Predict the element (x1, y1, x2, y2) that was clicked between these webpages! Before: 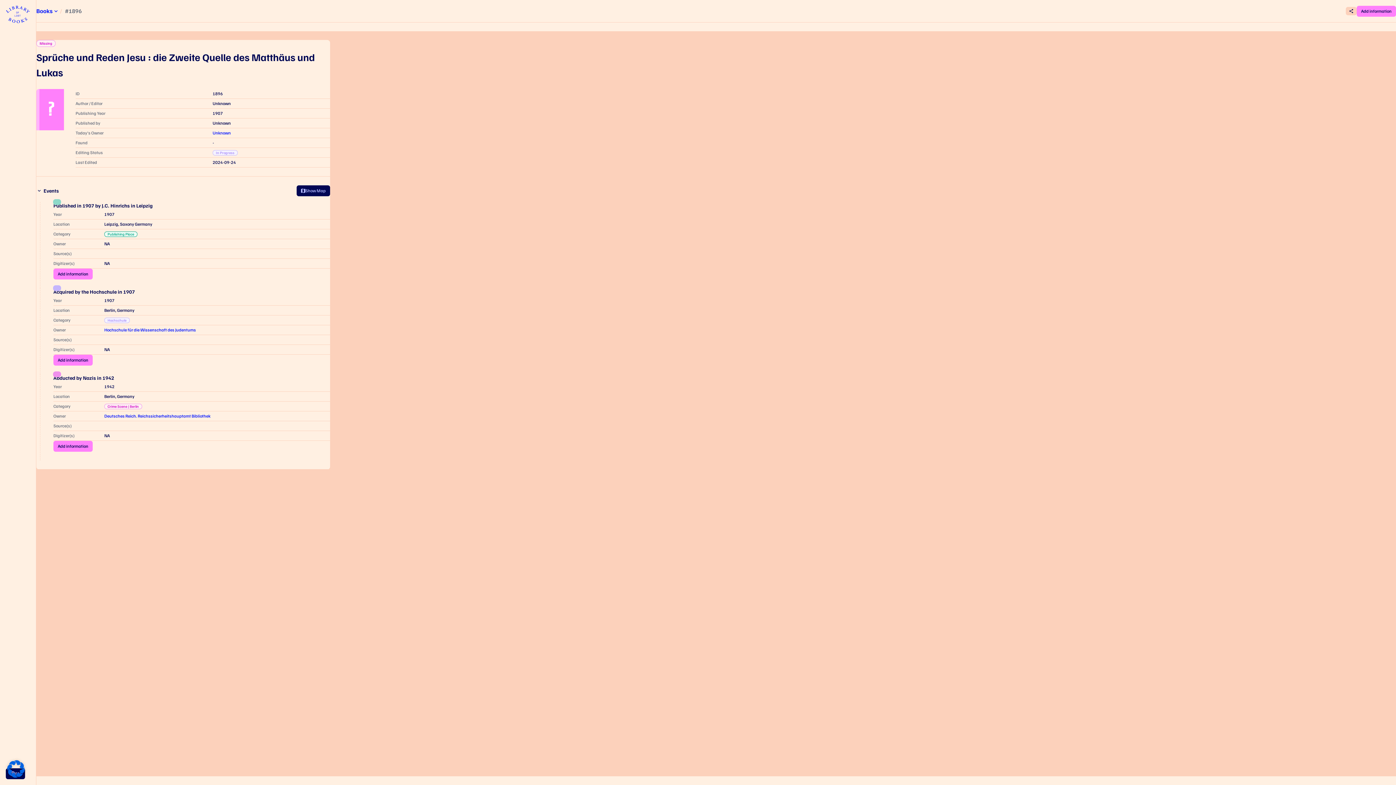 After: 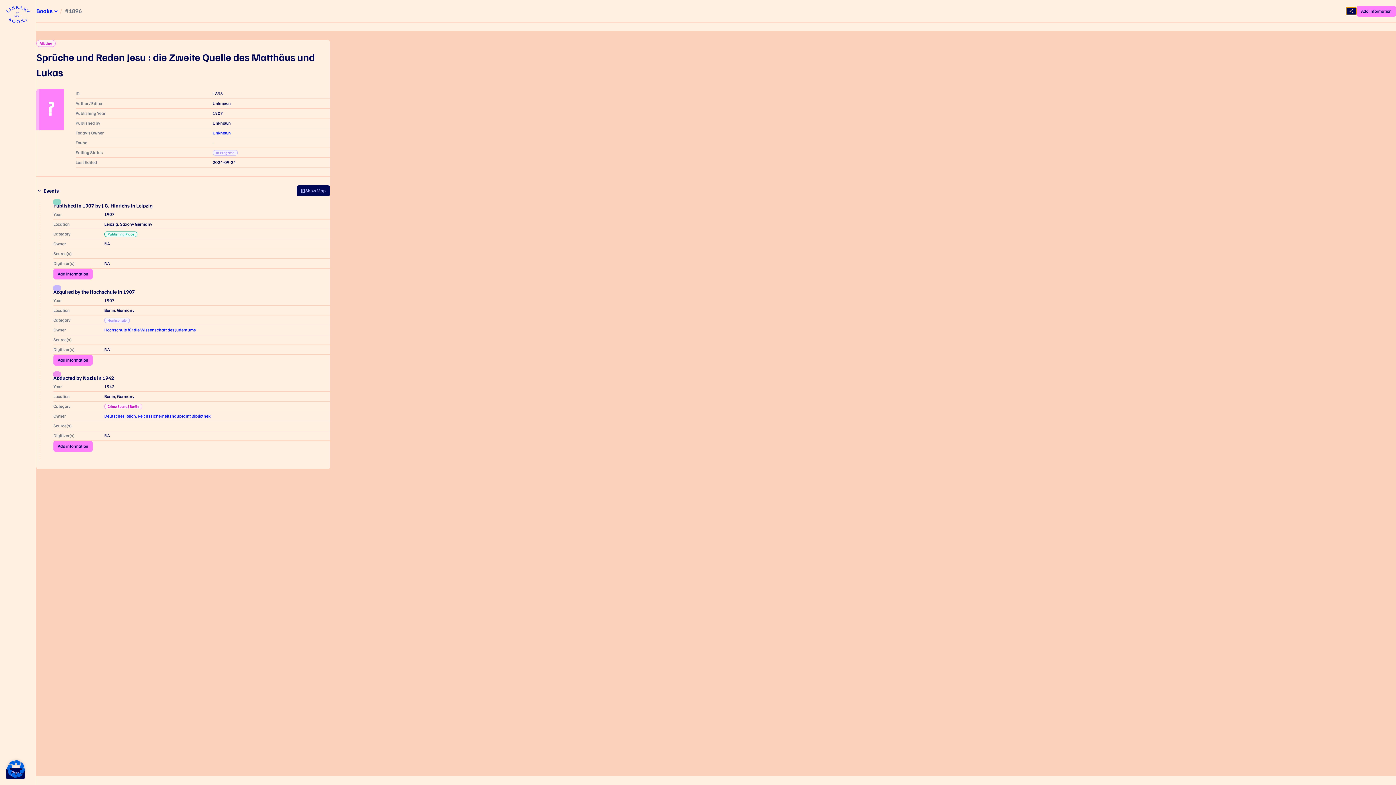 Action: bbox: (1346, 6, 1357, 15) label: Copy Link
Link Copied